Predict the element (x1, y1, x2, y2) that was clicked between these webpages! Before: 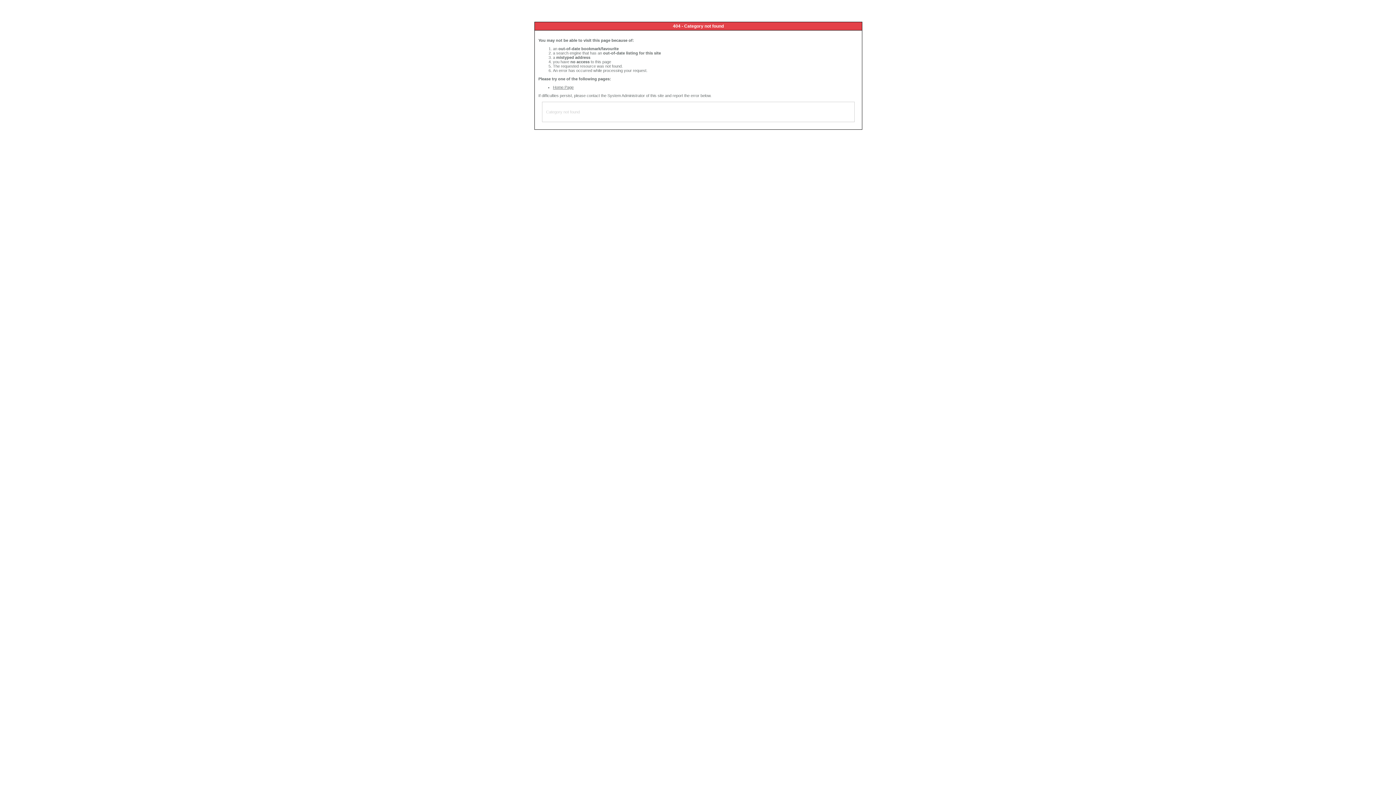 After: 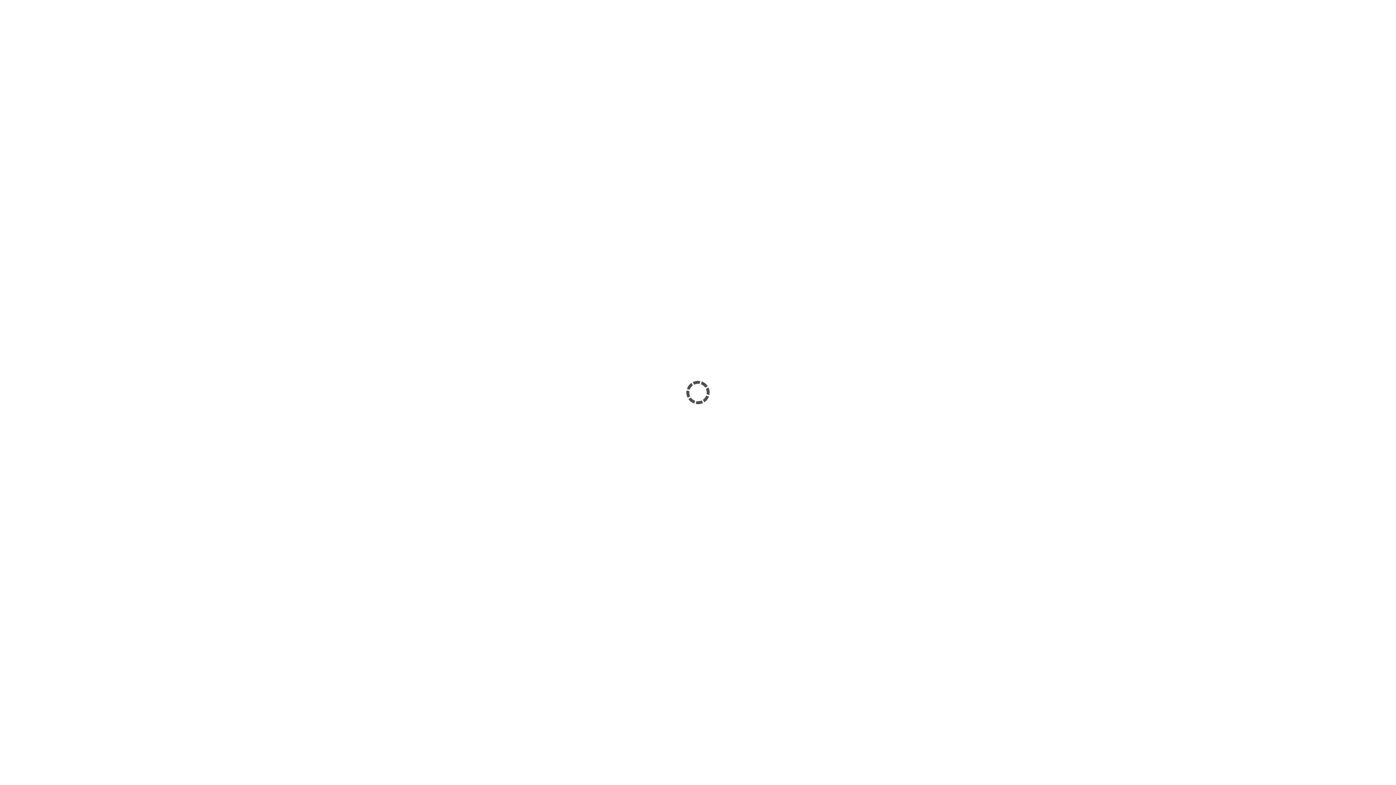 Action: bbox: (553, 85, 573, 89) label: Home Page